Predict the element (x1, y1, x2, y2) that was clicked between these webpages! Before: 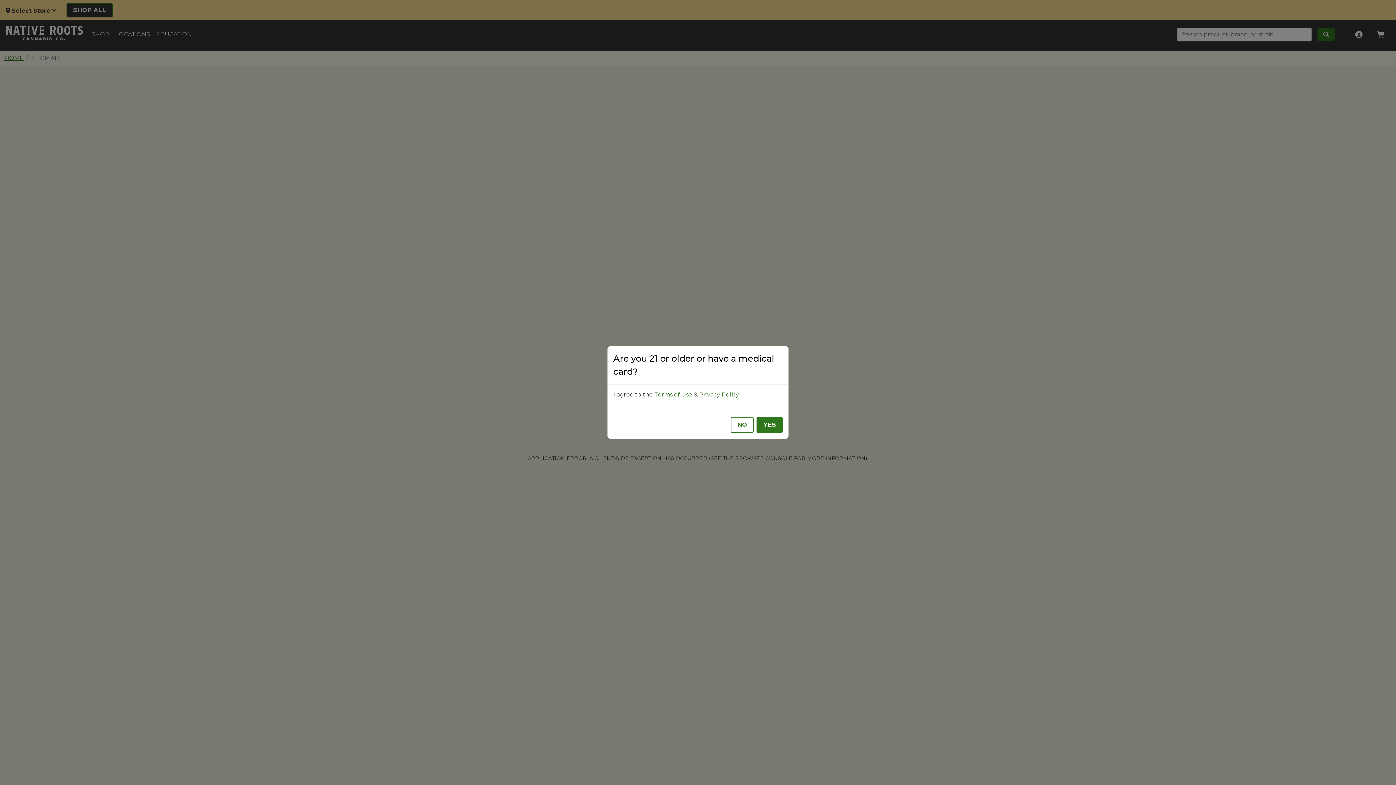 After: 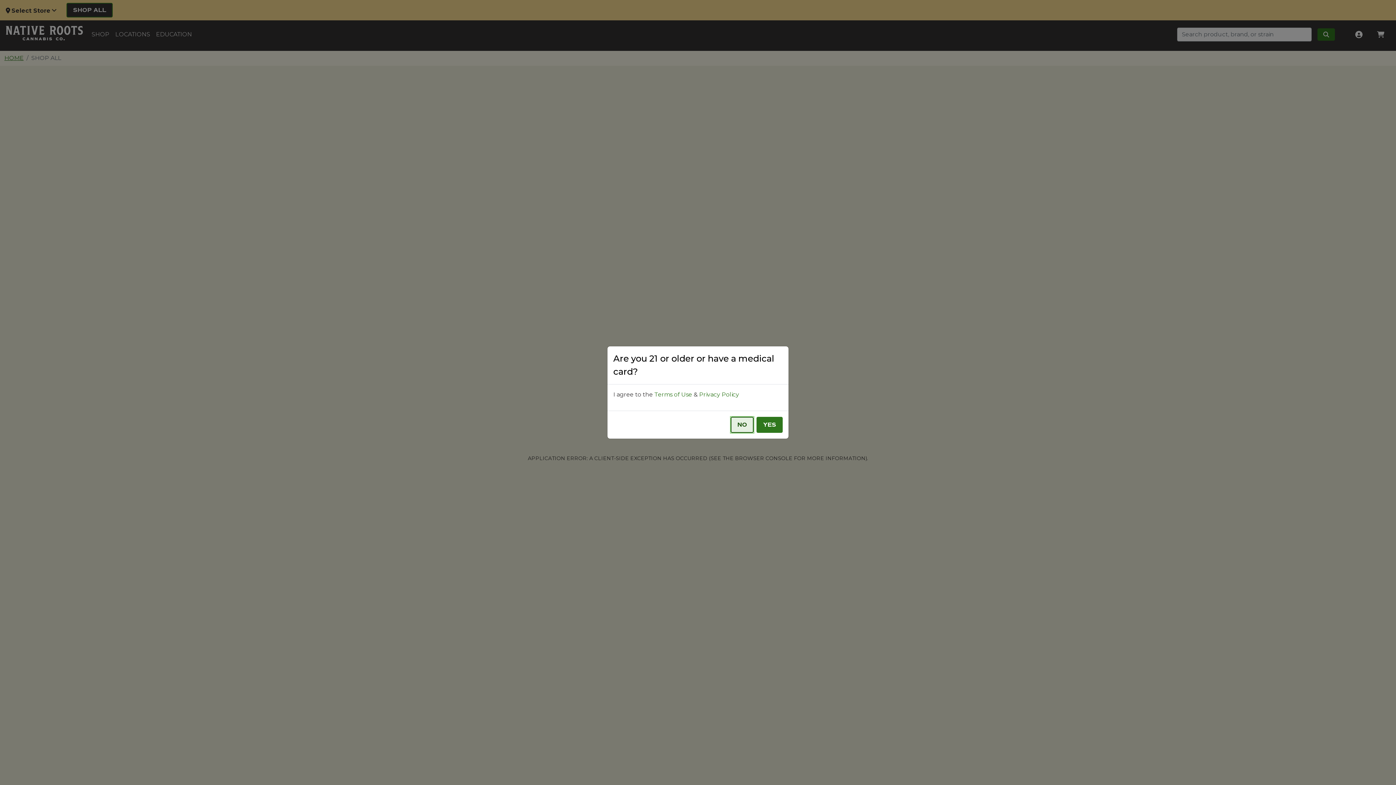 Action: bbox: (730, 416, 753, 432) label: NO